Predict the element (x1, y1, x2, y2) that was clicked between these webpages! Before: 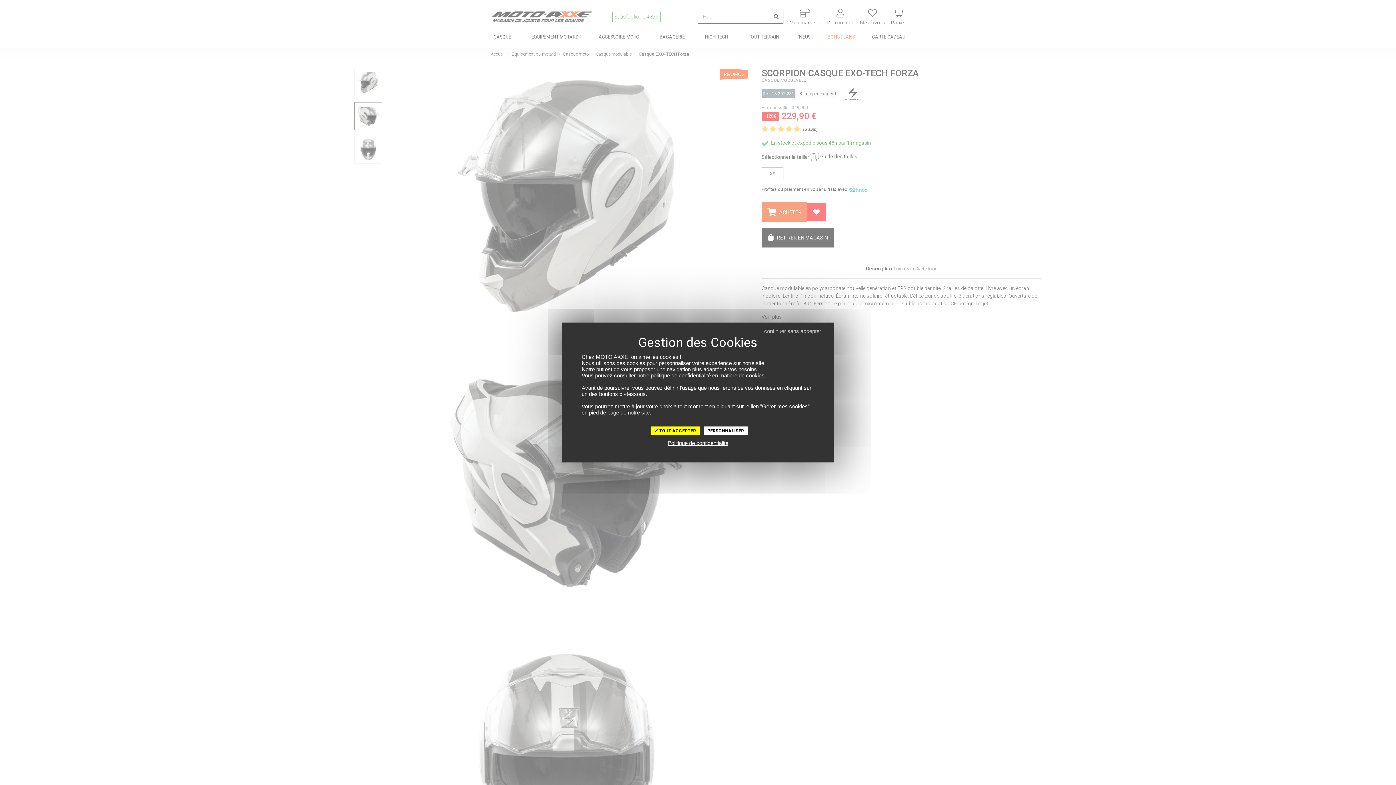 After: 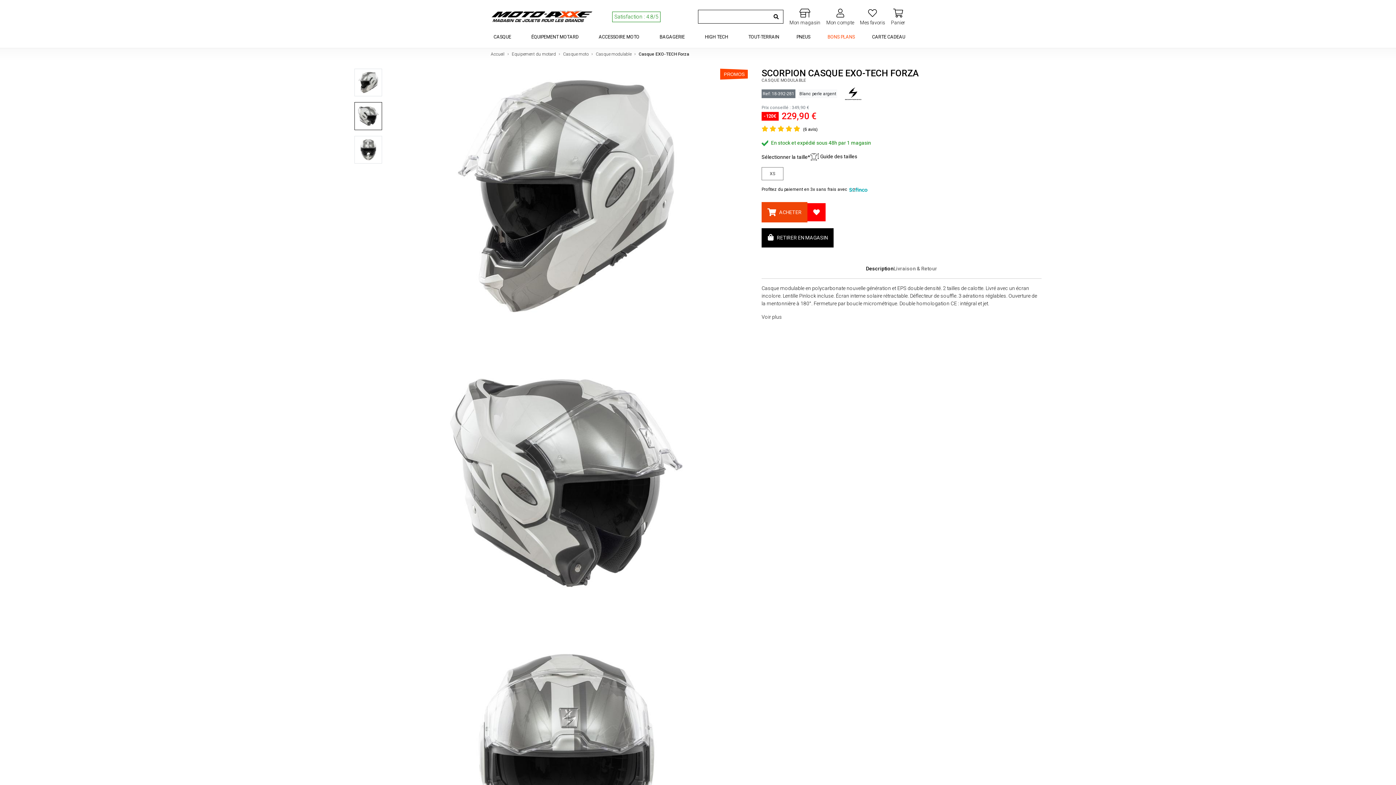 Action: bbox: (651, 426, 699, 435) label:  TOUT ACCEPTER